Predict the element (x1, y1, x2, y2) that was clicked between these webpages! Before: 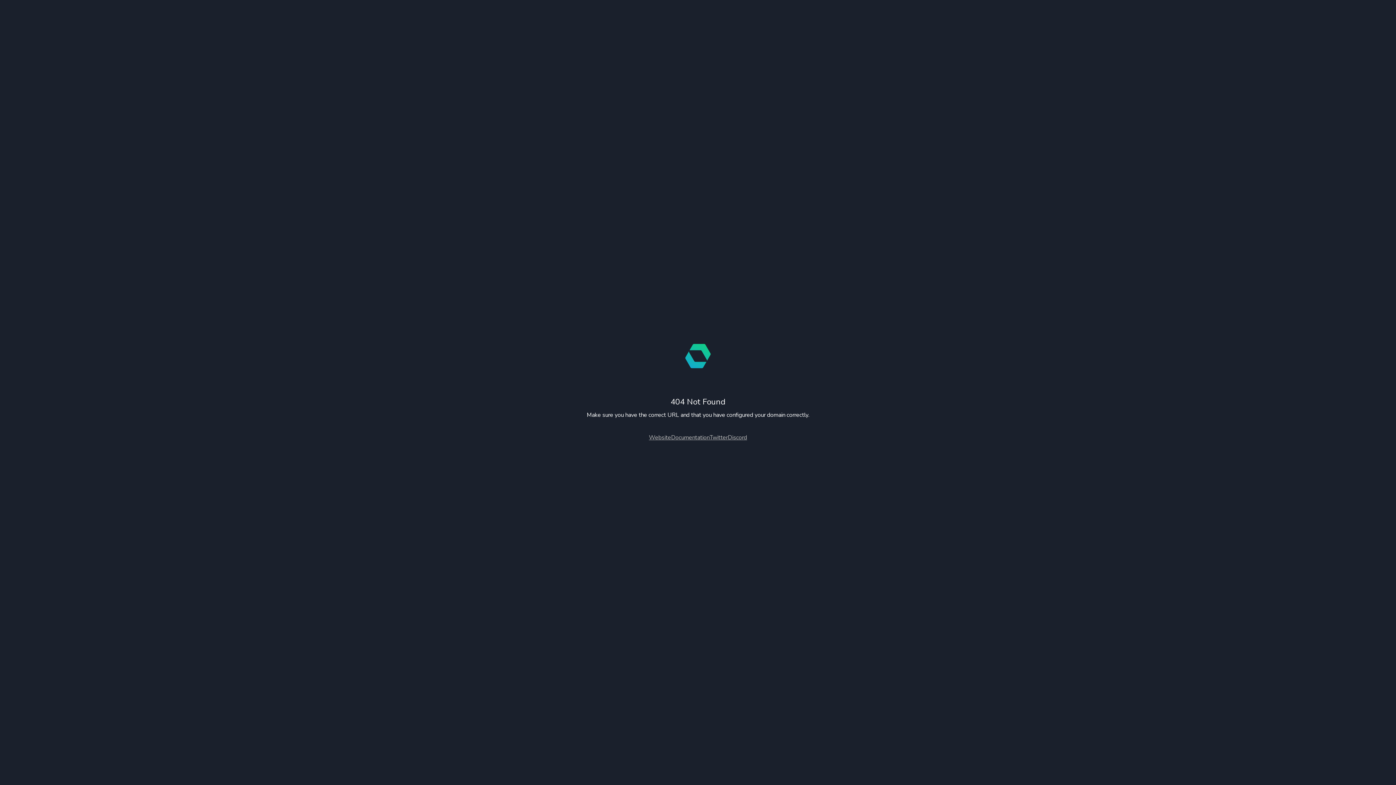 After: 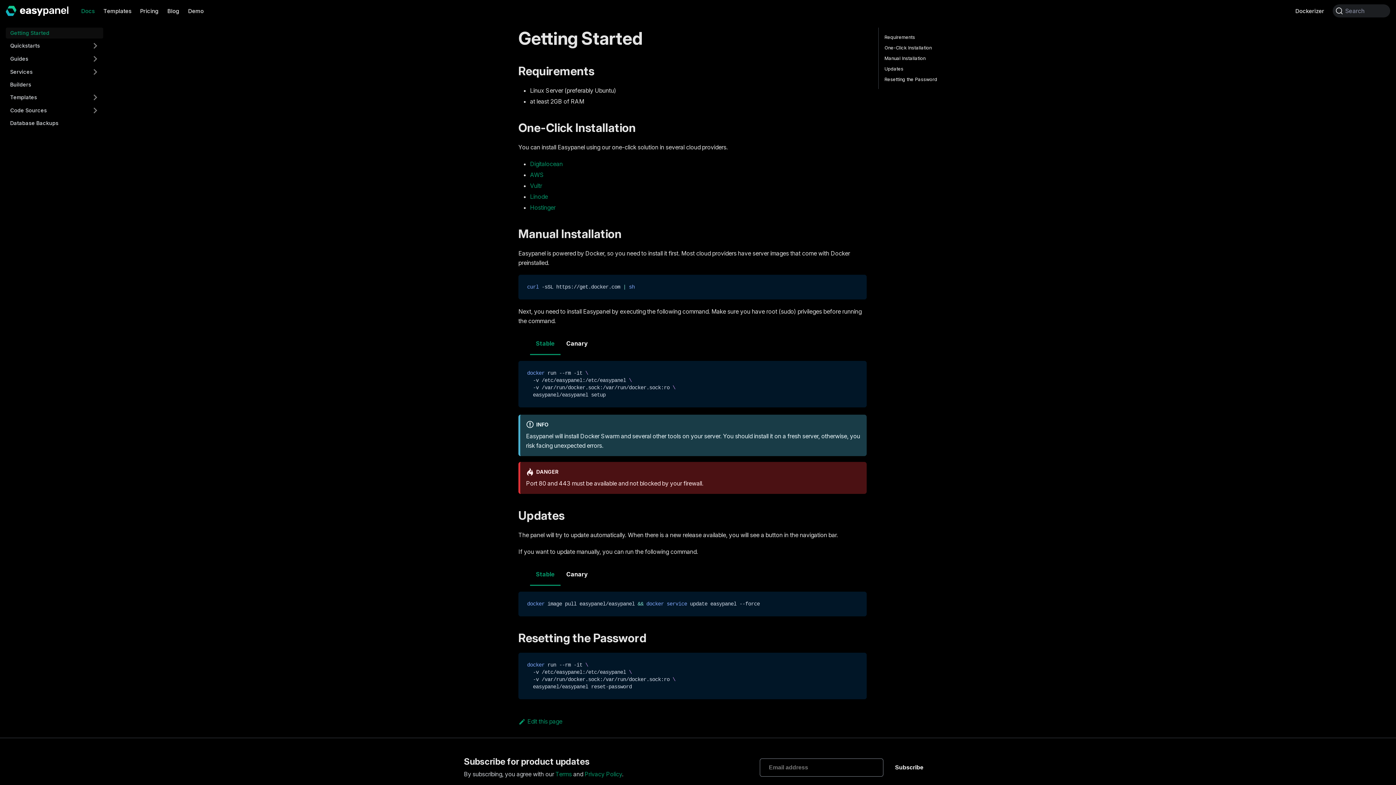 Action: label: Documentation bbox: (671, 433, 709, 441)